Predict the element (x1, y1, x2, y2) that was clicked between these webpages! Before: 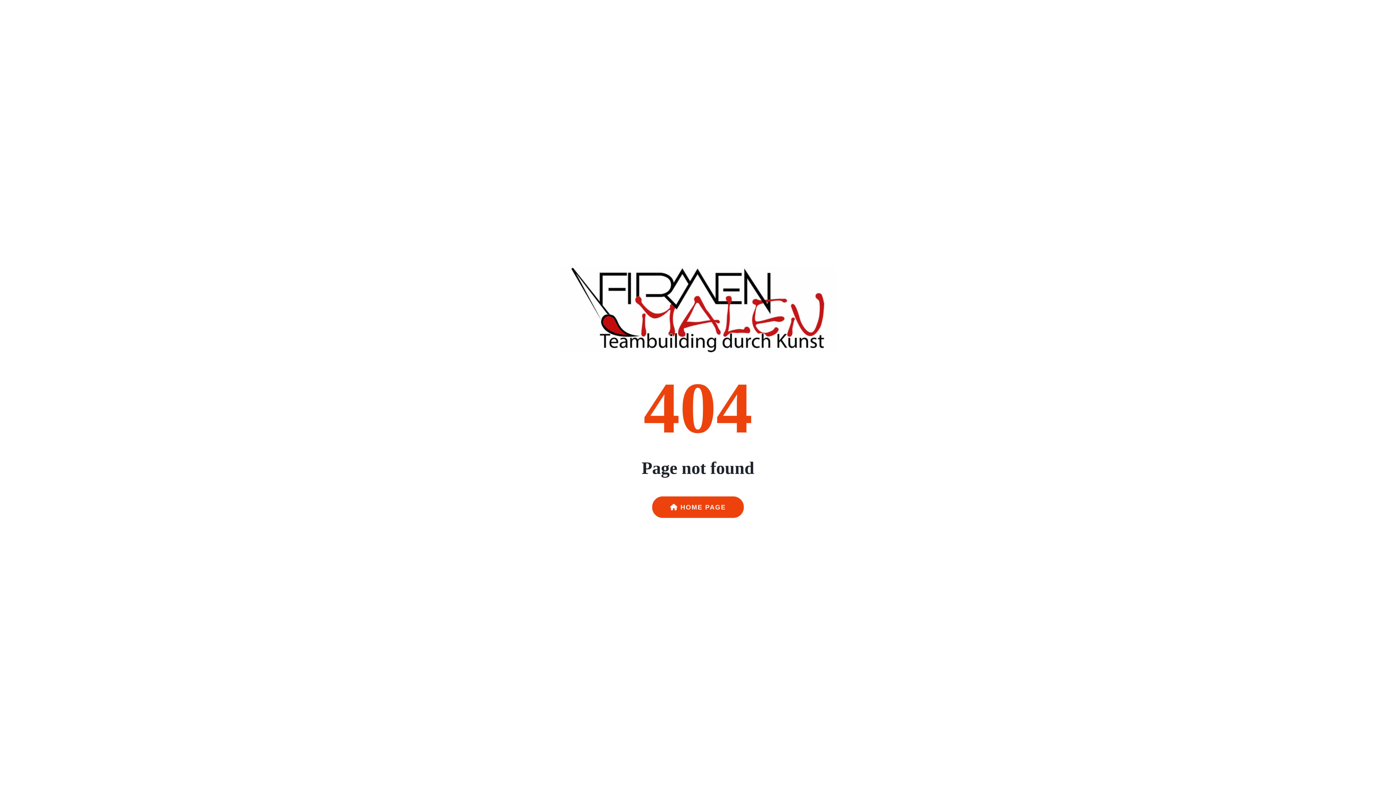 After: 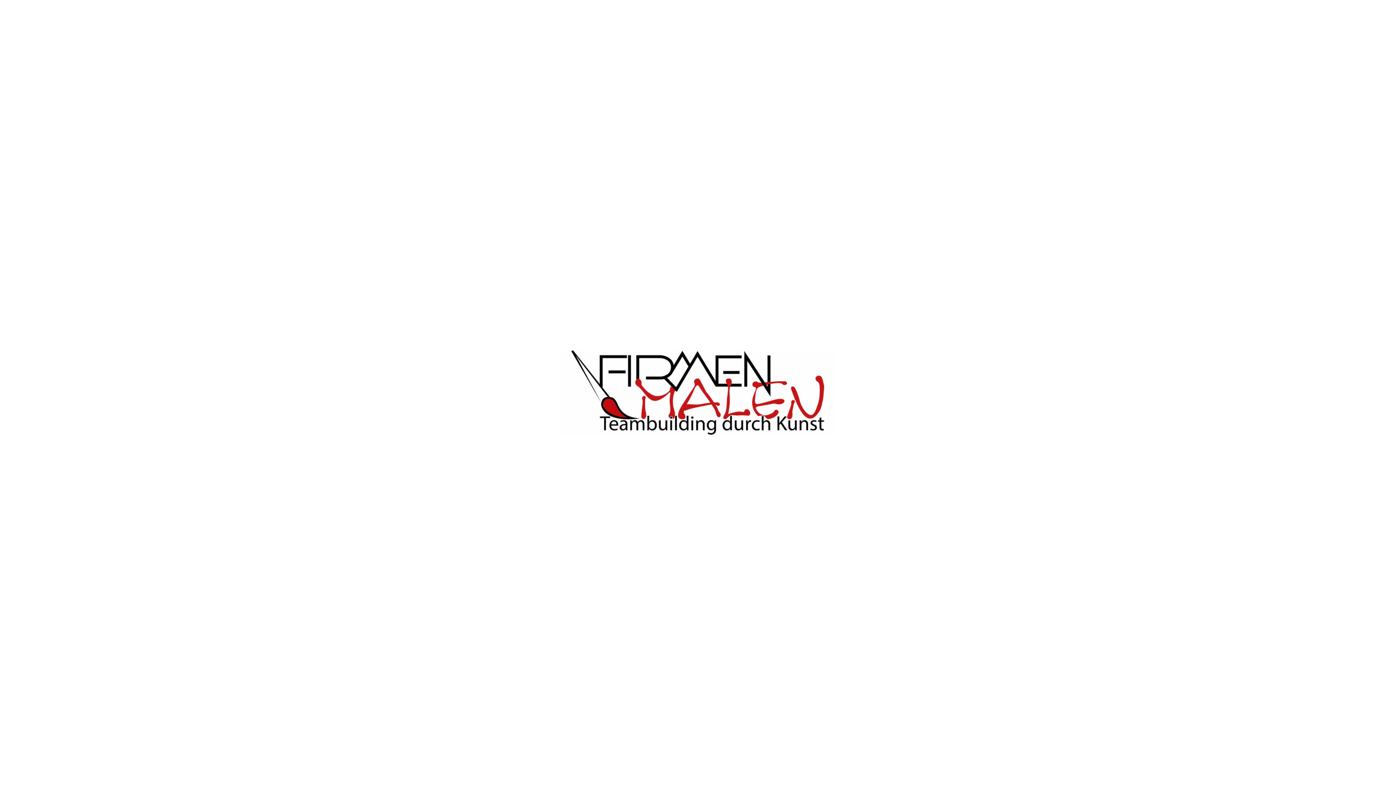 Action: bbox: (560, 311, 836, 319)